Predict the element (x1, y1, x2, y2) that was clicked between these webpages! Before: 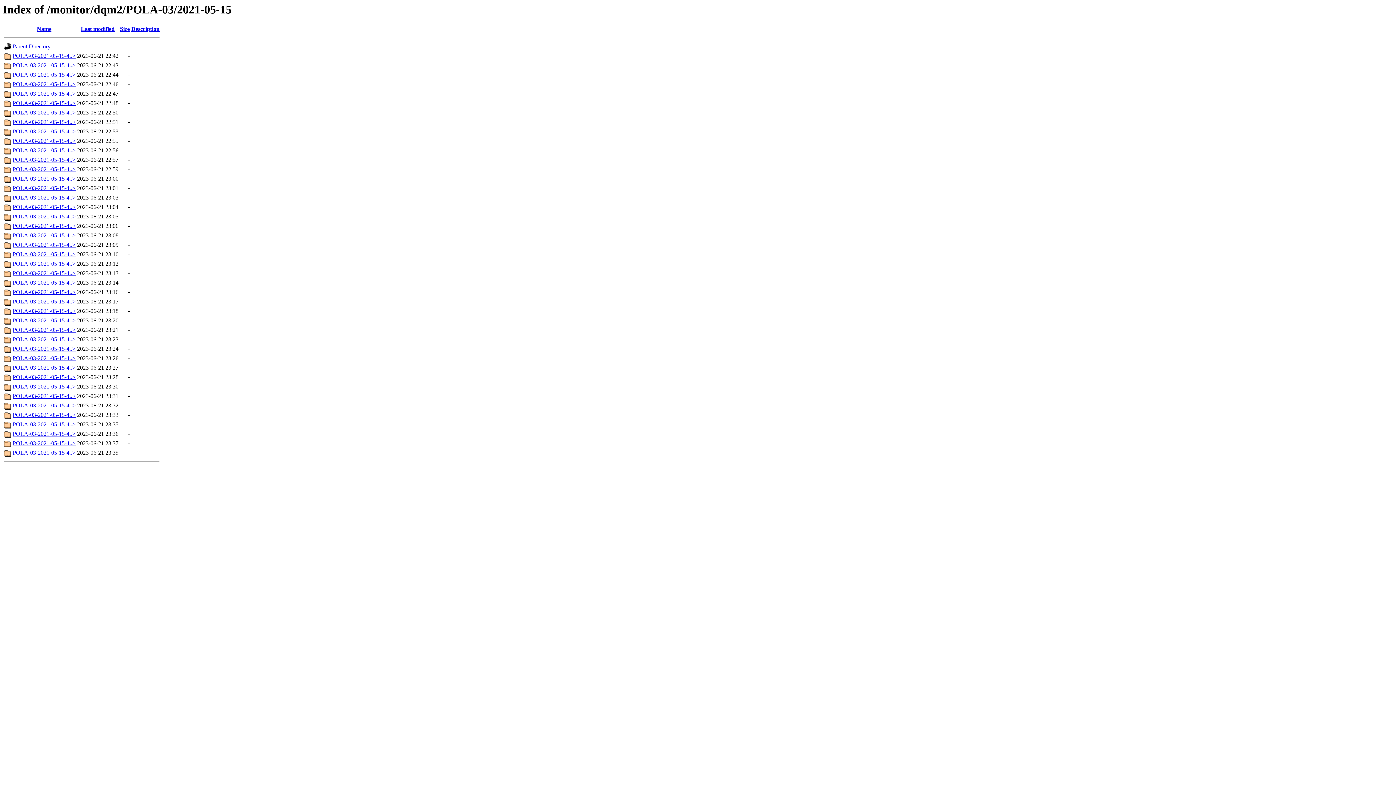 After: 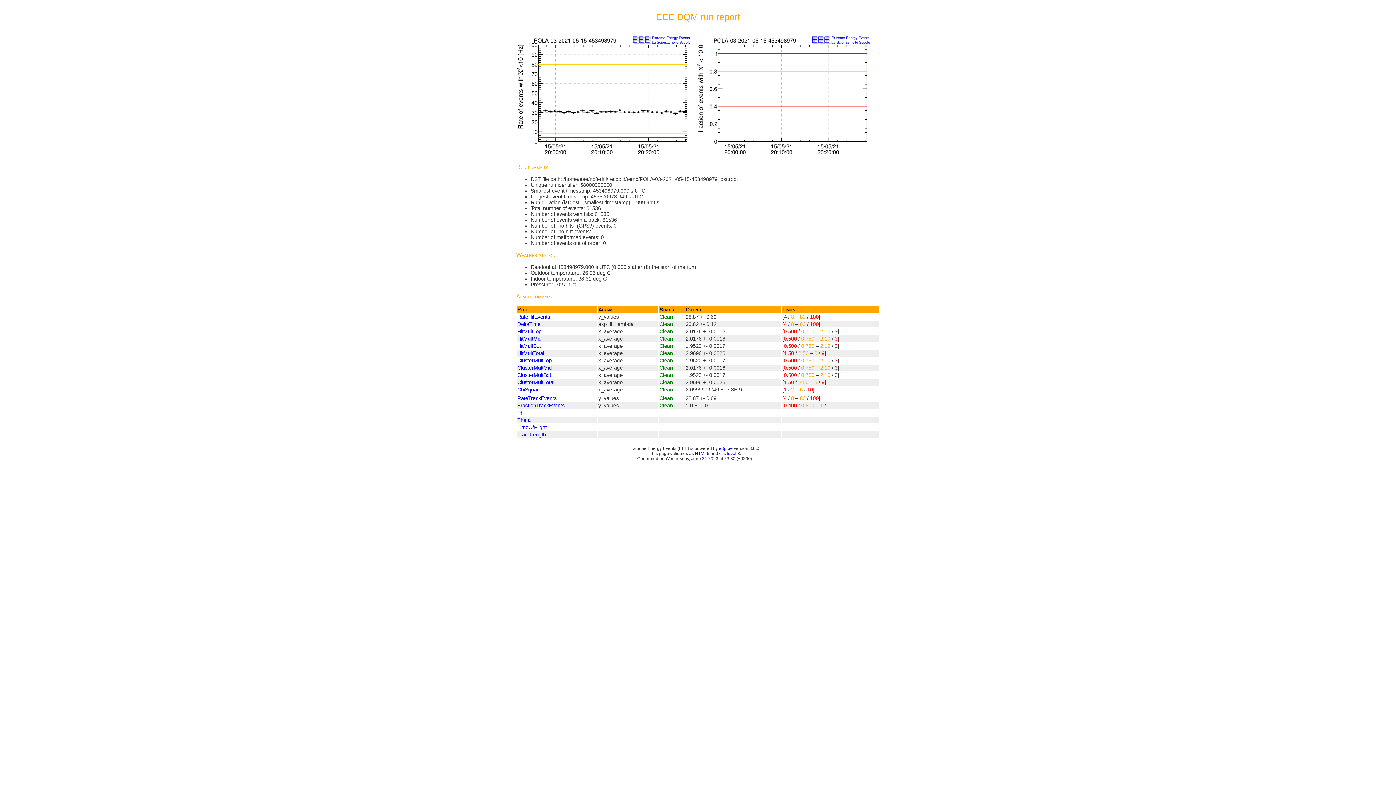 Action: label: POLA-03-2021-05-15-4..> bbox: (12, 383, 75, 389)